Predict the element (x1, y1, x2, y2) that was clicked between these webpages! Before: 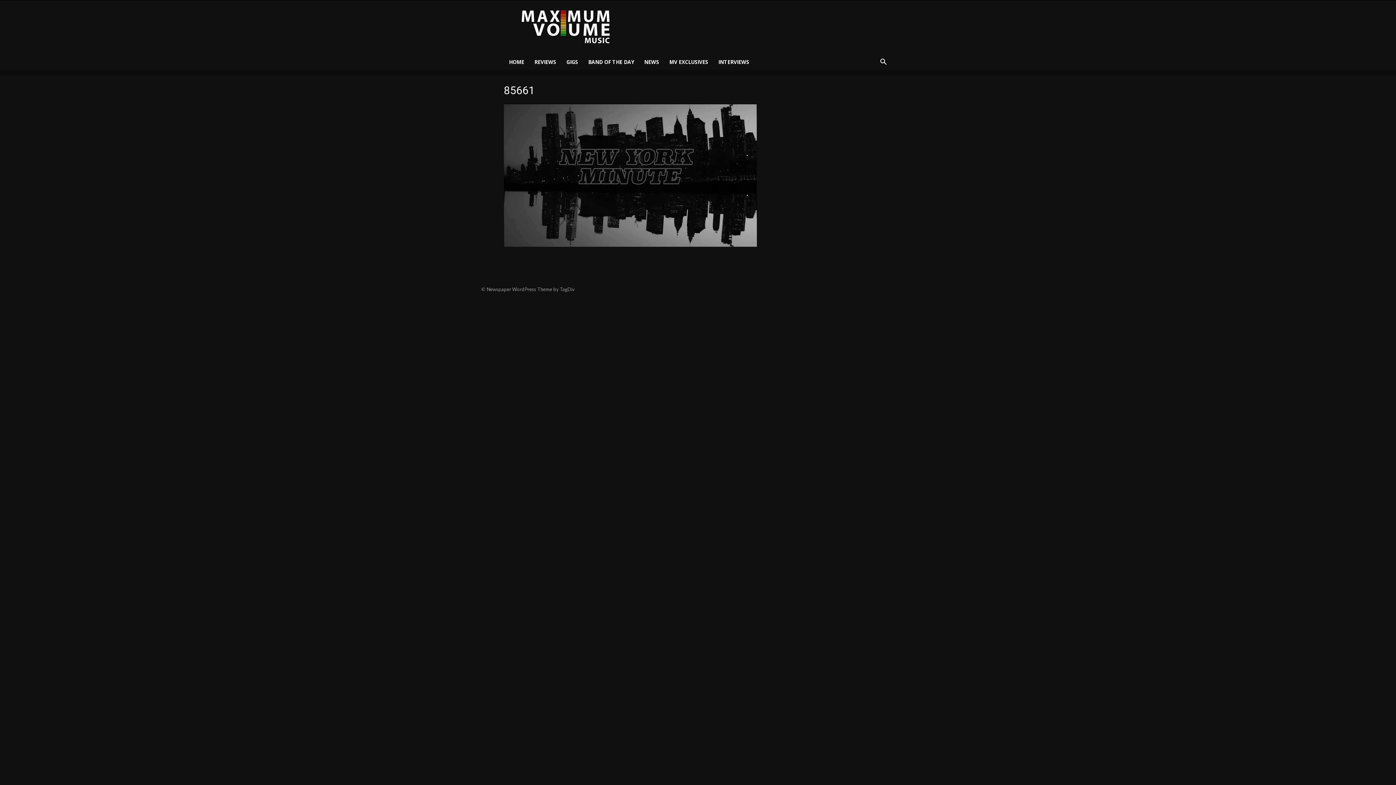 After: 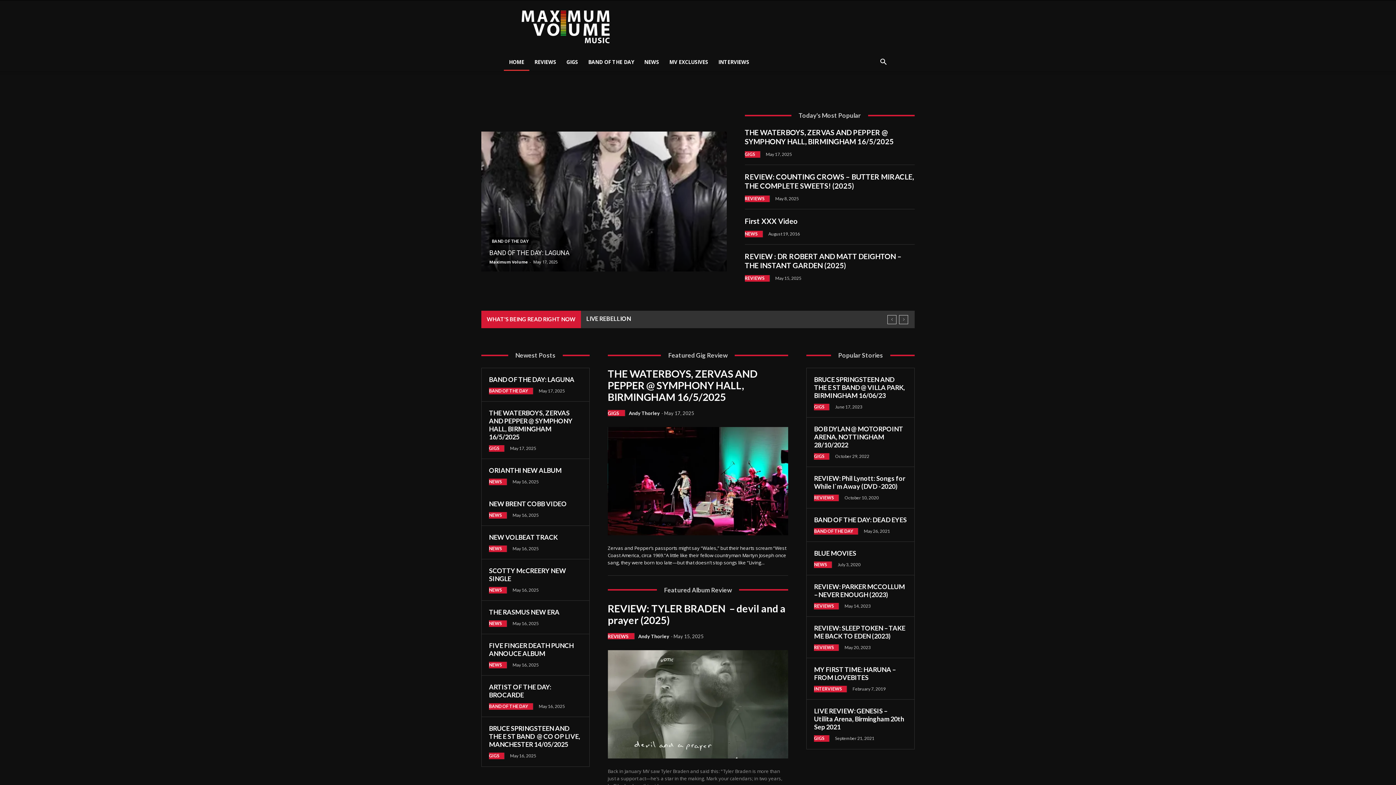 Action: label: HOME bbox: (504, 53, 529, 70)